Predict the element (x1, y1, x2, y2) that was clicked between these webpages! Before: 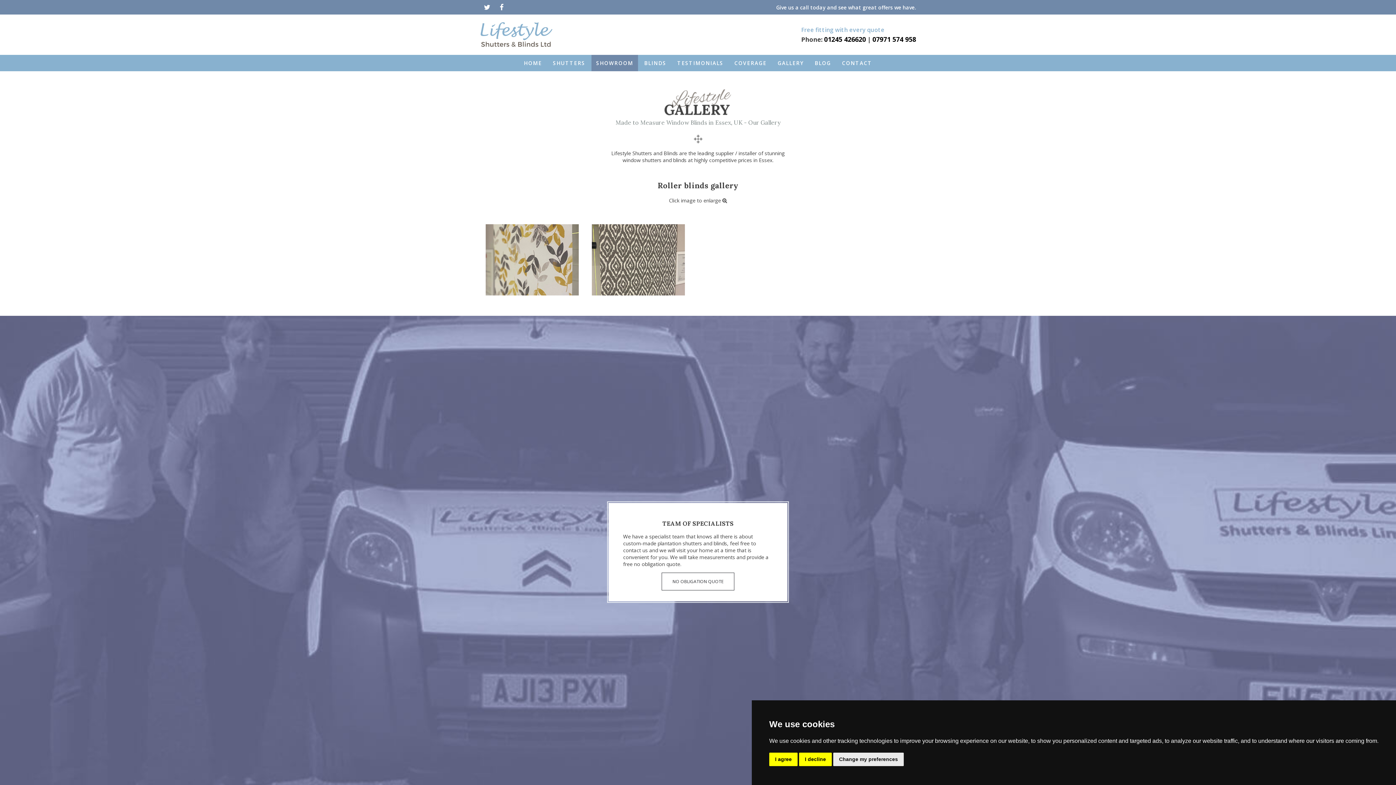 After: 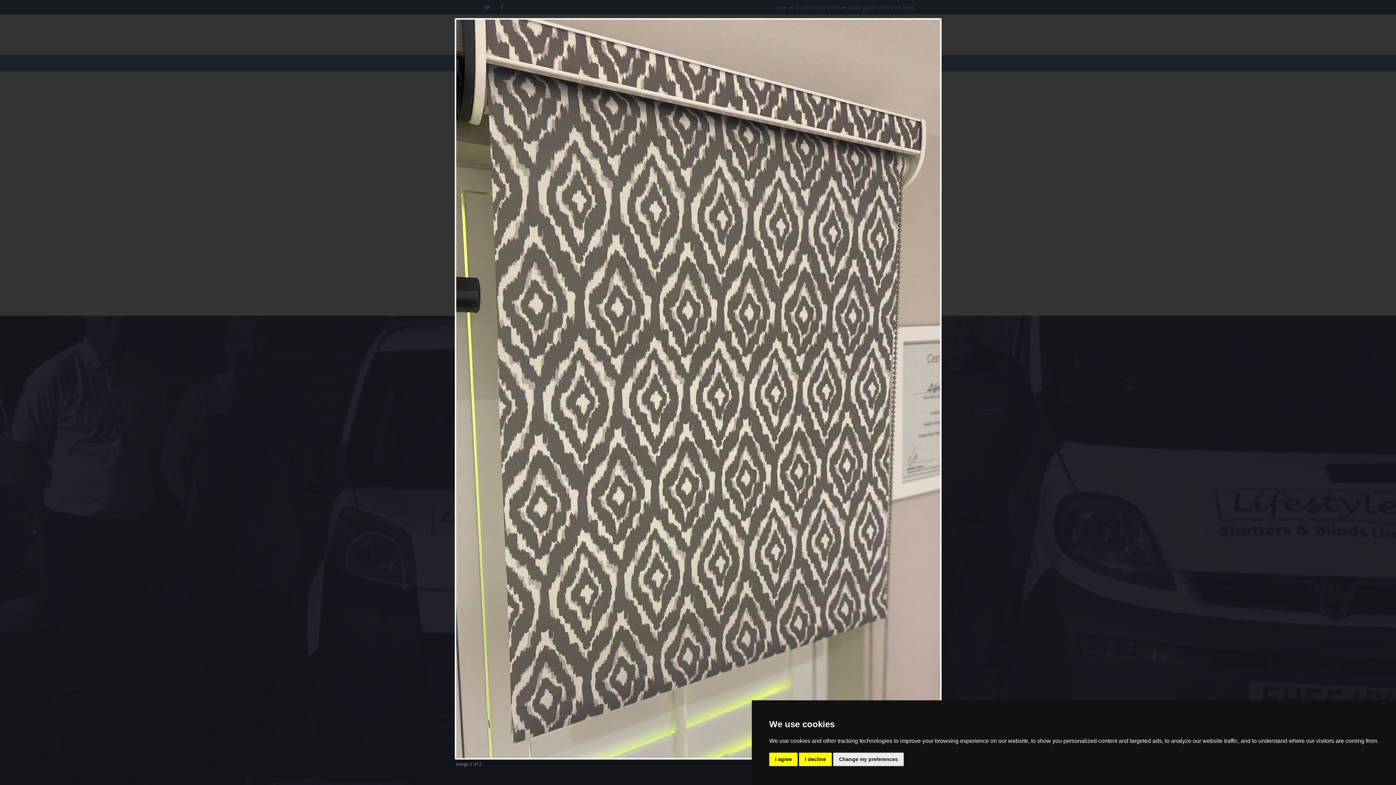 Action: bbox: (592, 224, 685, 231)